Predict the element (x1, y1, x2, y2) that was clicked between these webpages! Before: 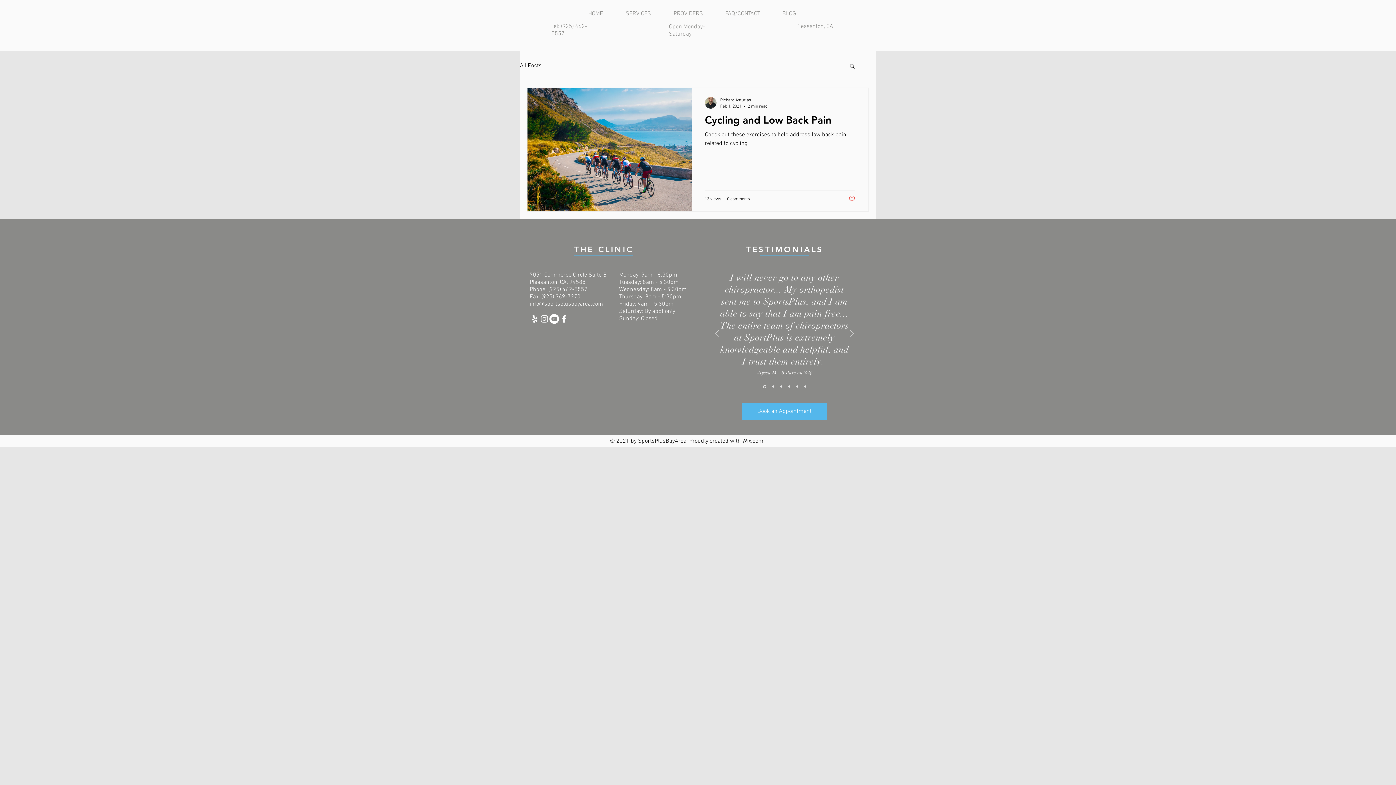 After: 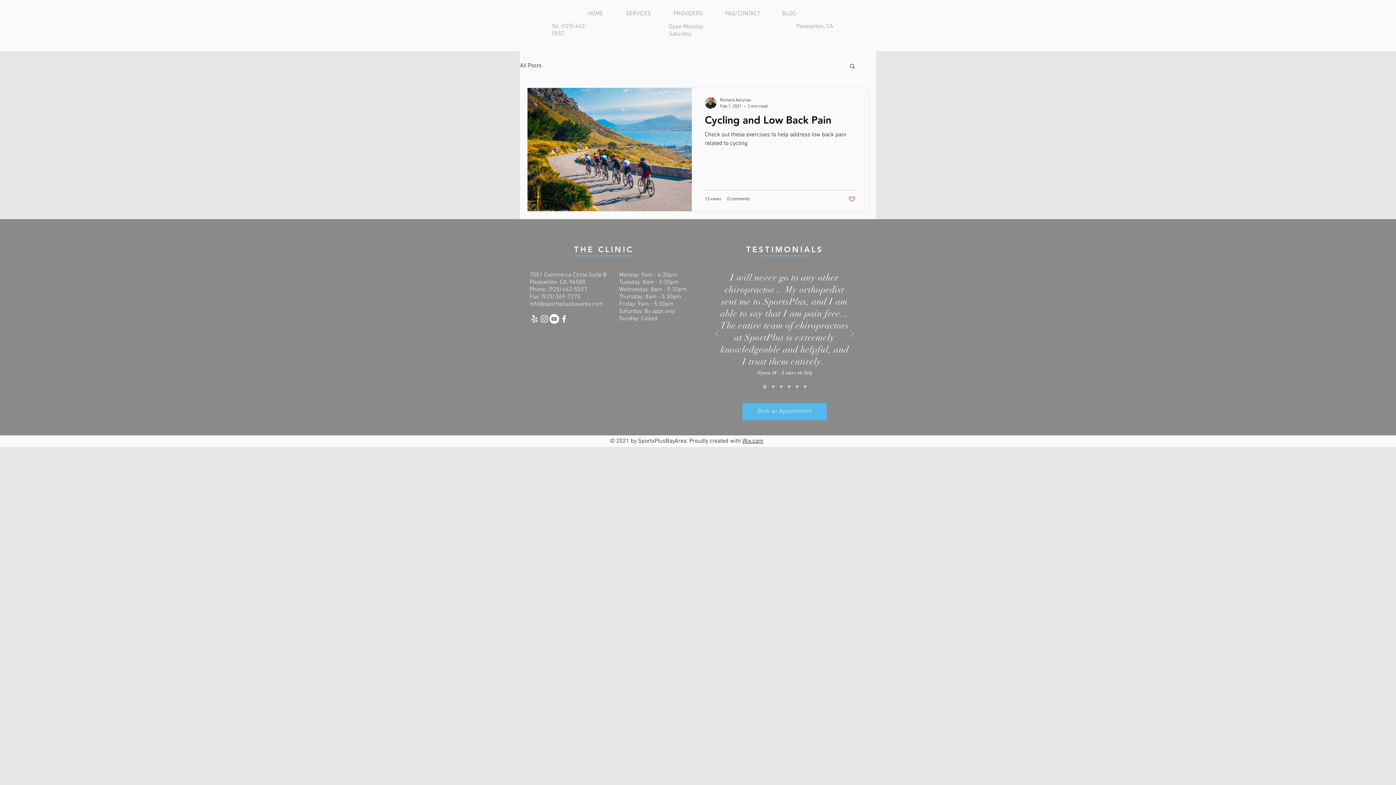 Action: label: Instagram bbox: (539, 314, 549, 323)